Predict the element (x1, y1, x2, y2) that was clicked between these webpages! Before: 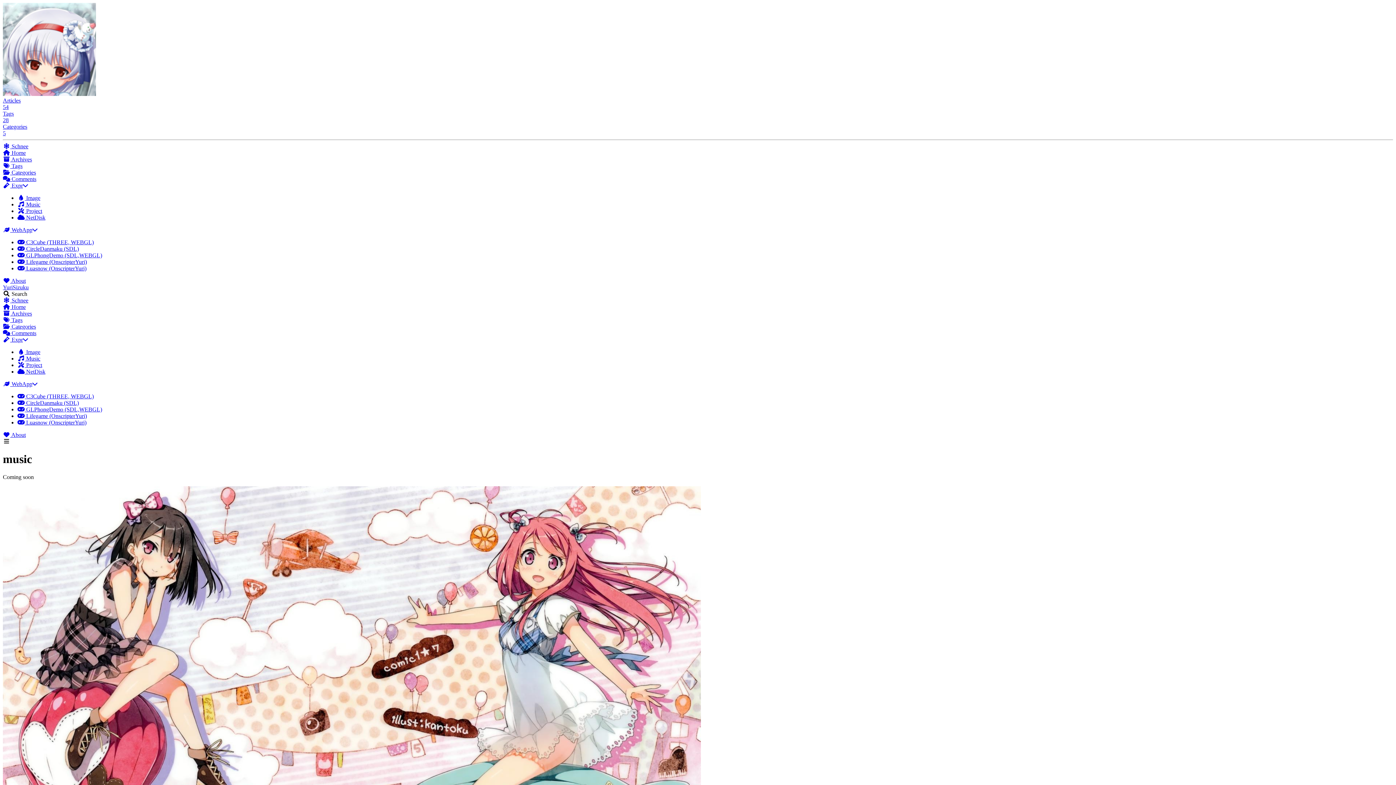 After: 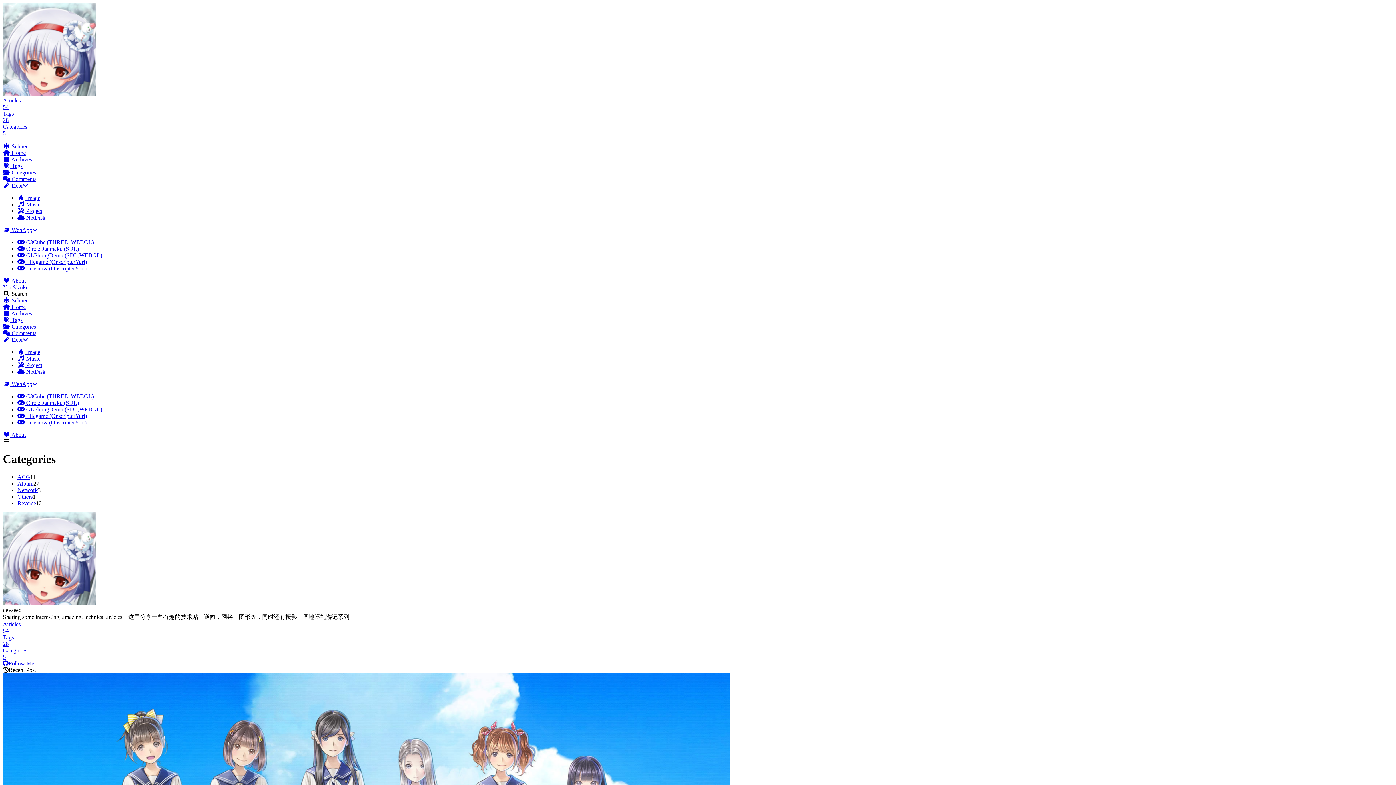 Action: bbox: (2, 169, 36, 175) label:  Categories